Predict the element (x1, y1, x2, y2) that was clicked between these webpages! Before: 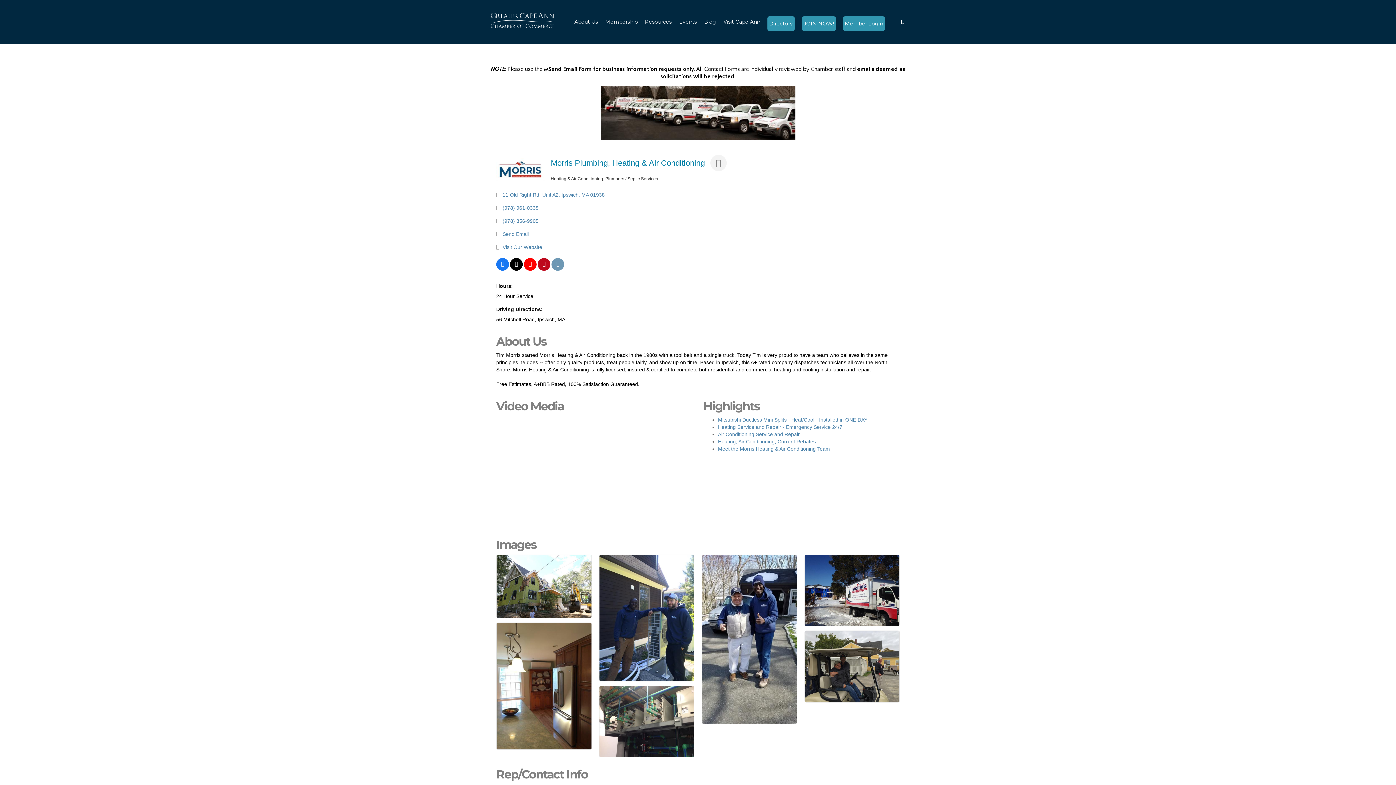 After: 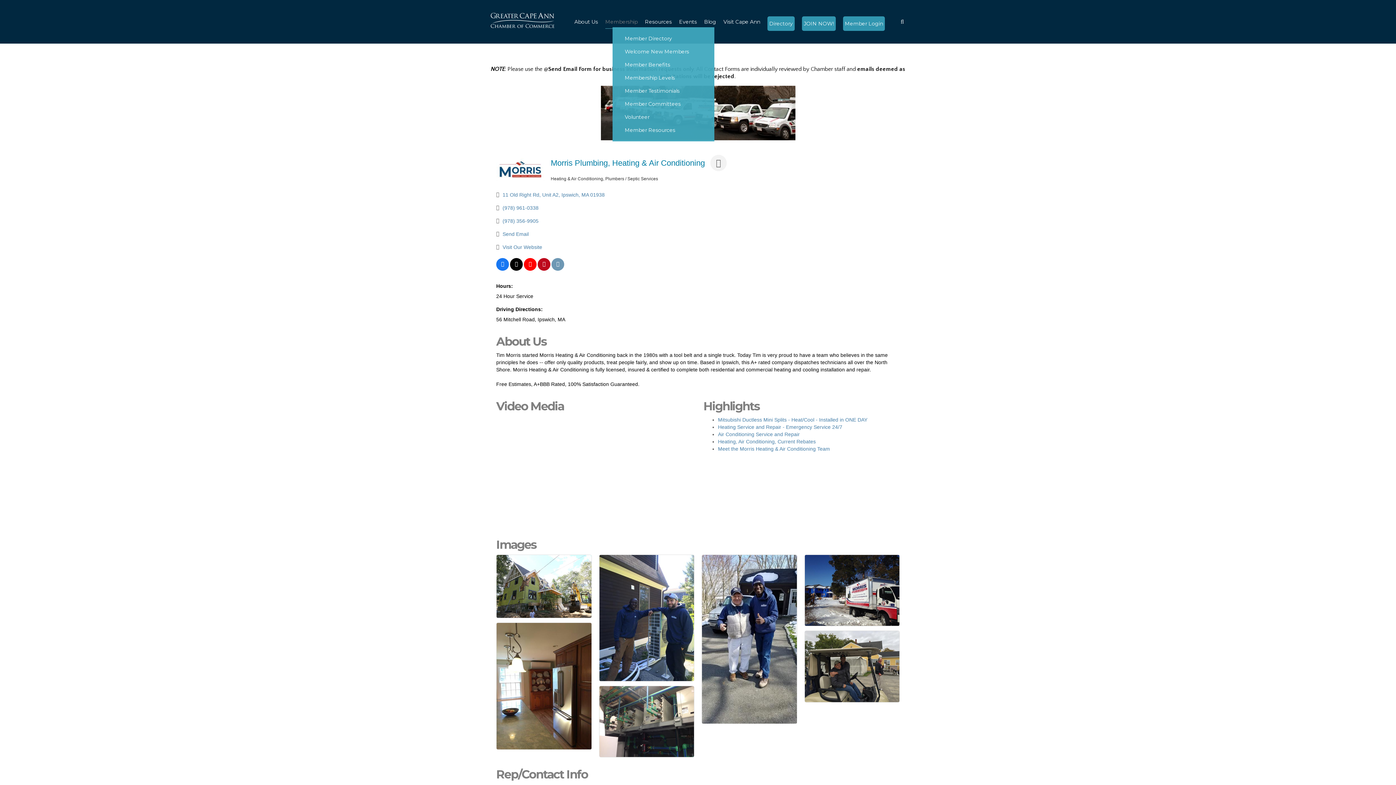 Action: label: Membership bbox: (605, 16, 637, 27)